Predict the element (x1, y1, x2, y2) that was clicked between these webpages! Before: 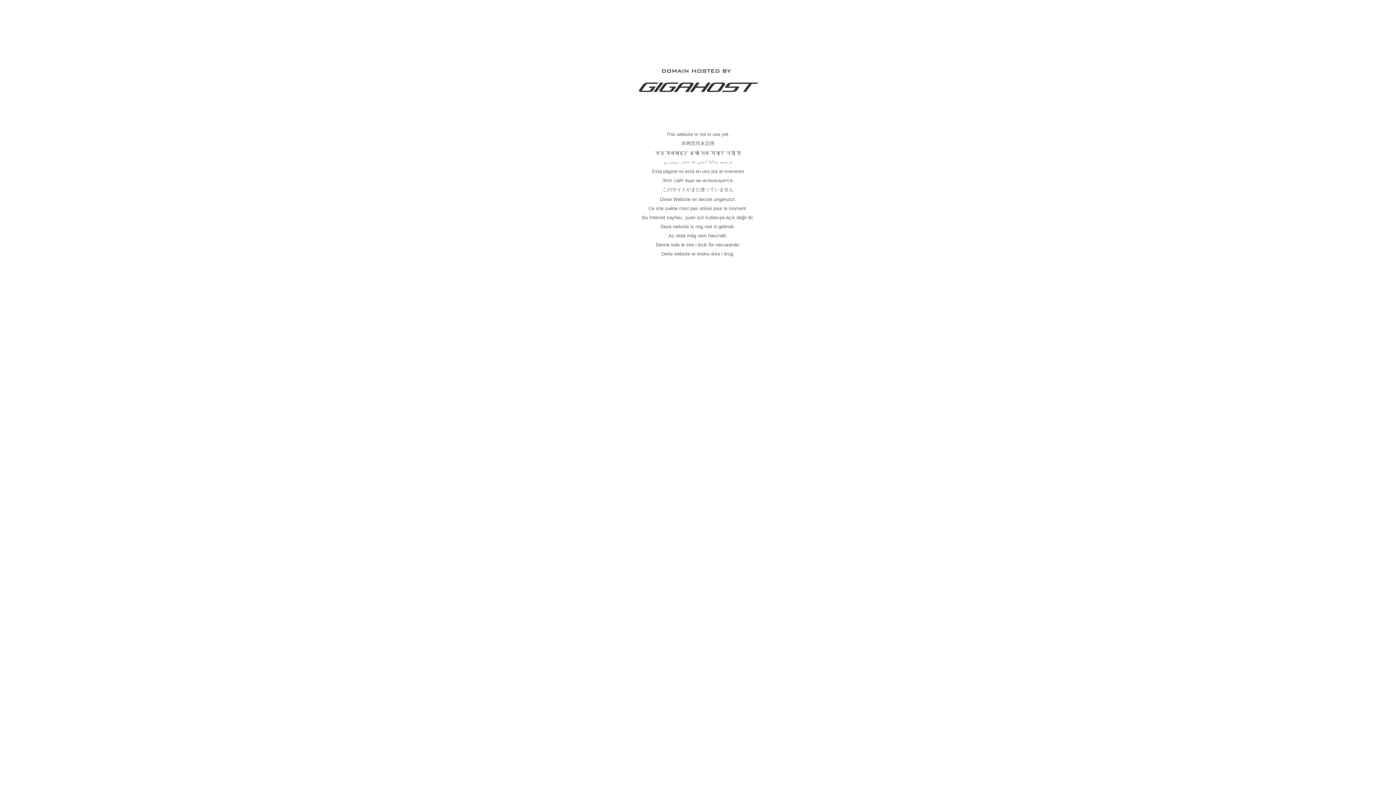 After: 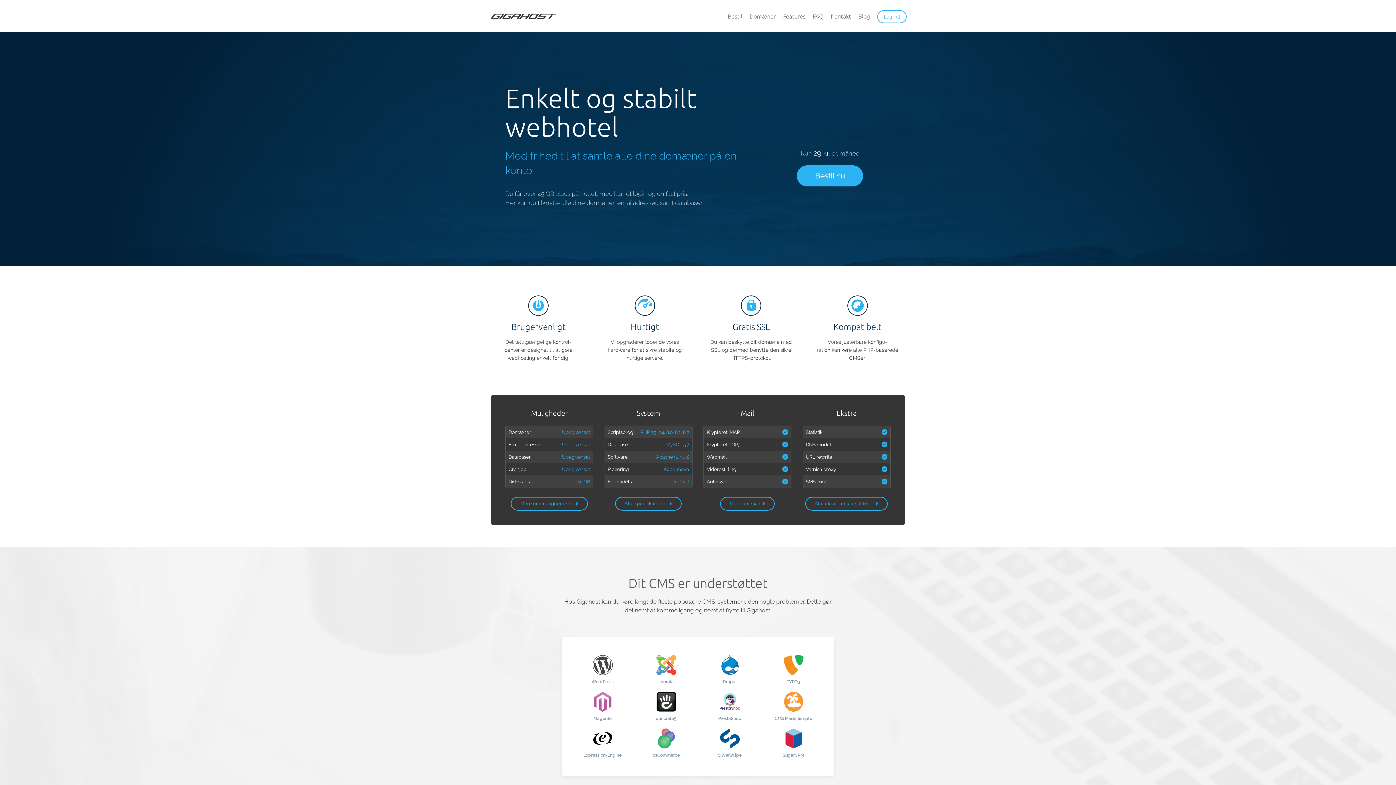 Action: bbox: (637, 89, 758, 95)